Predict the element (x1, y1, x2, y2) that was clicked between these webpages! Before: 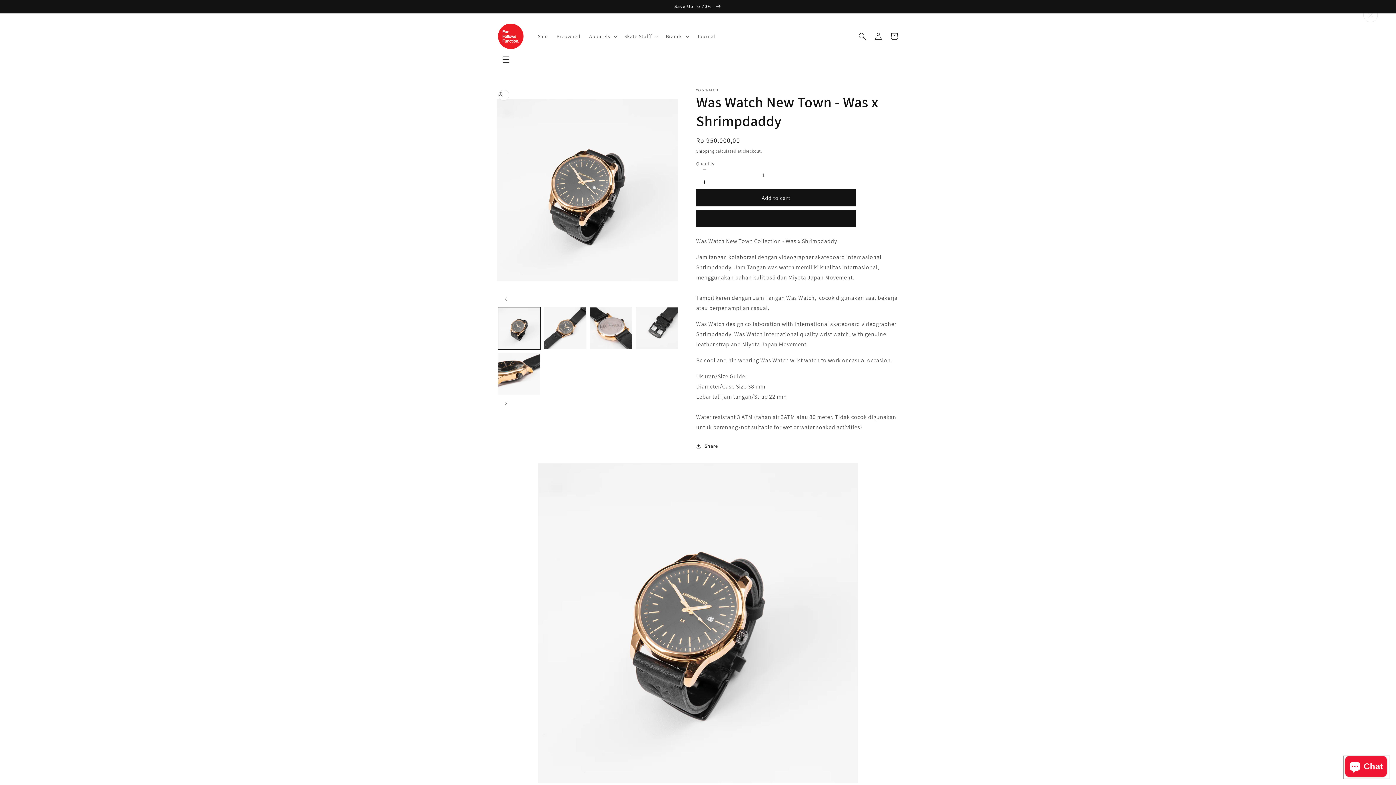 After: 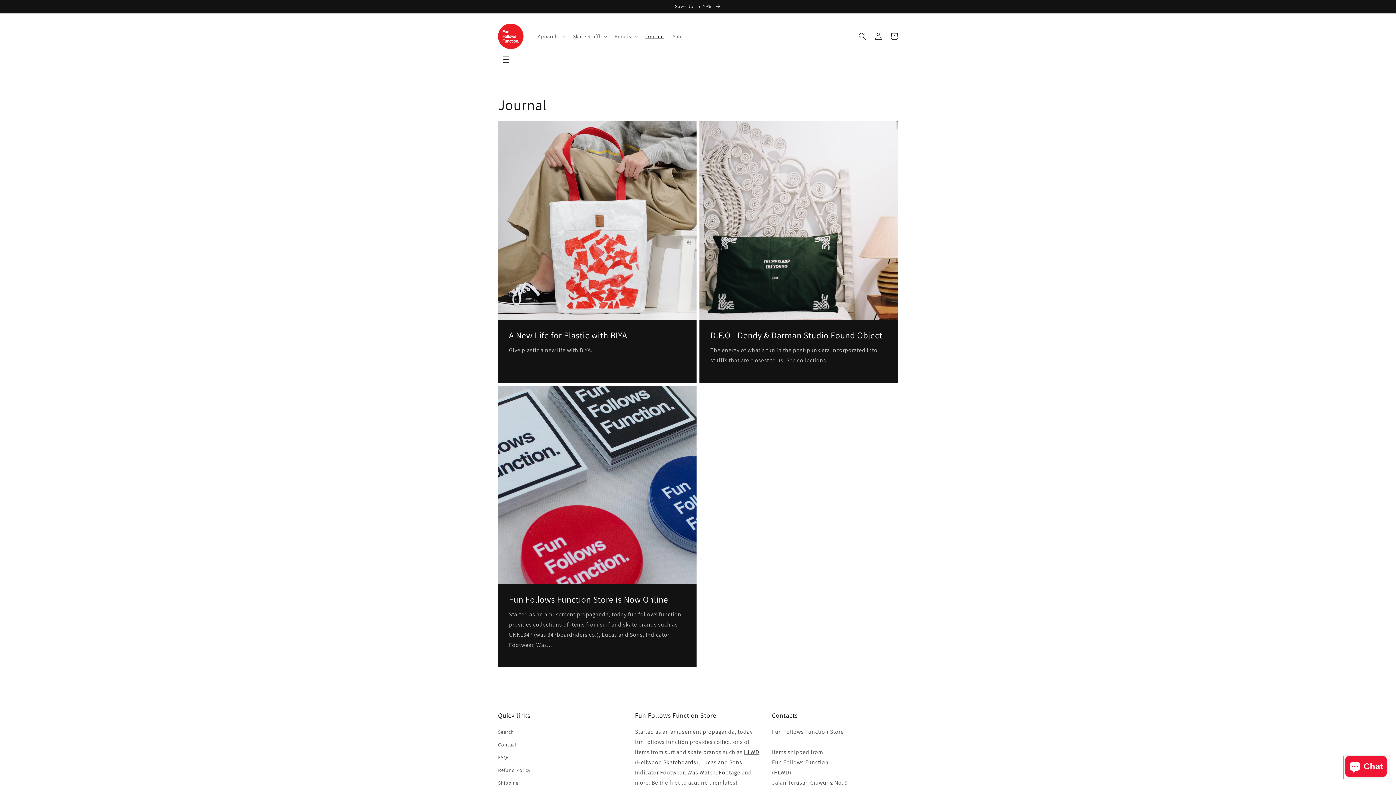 Action: bbox: (692, 28, 719, 43) label: Journal